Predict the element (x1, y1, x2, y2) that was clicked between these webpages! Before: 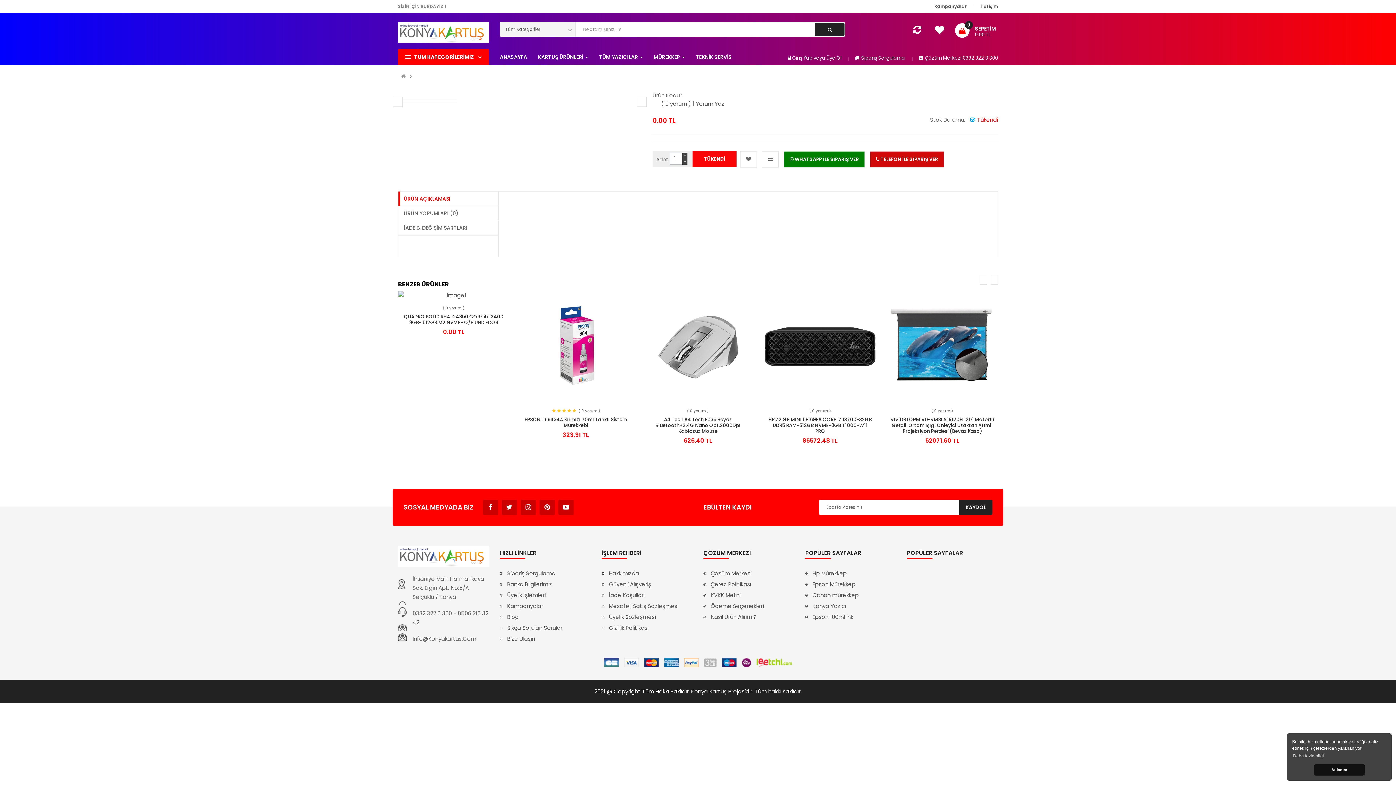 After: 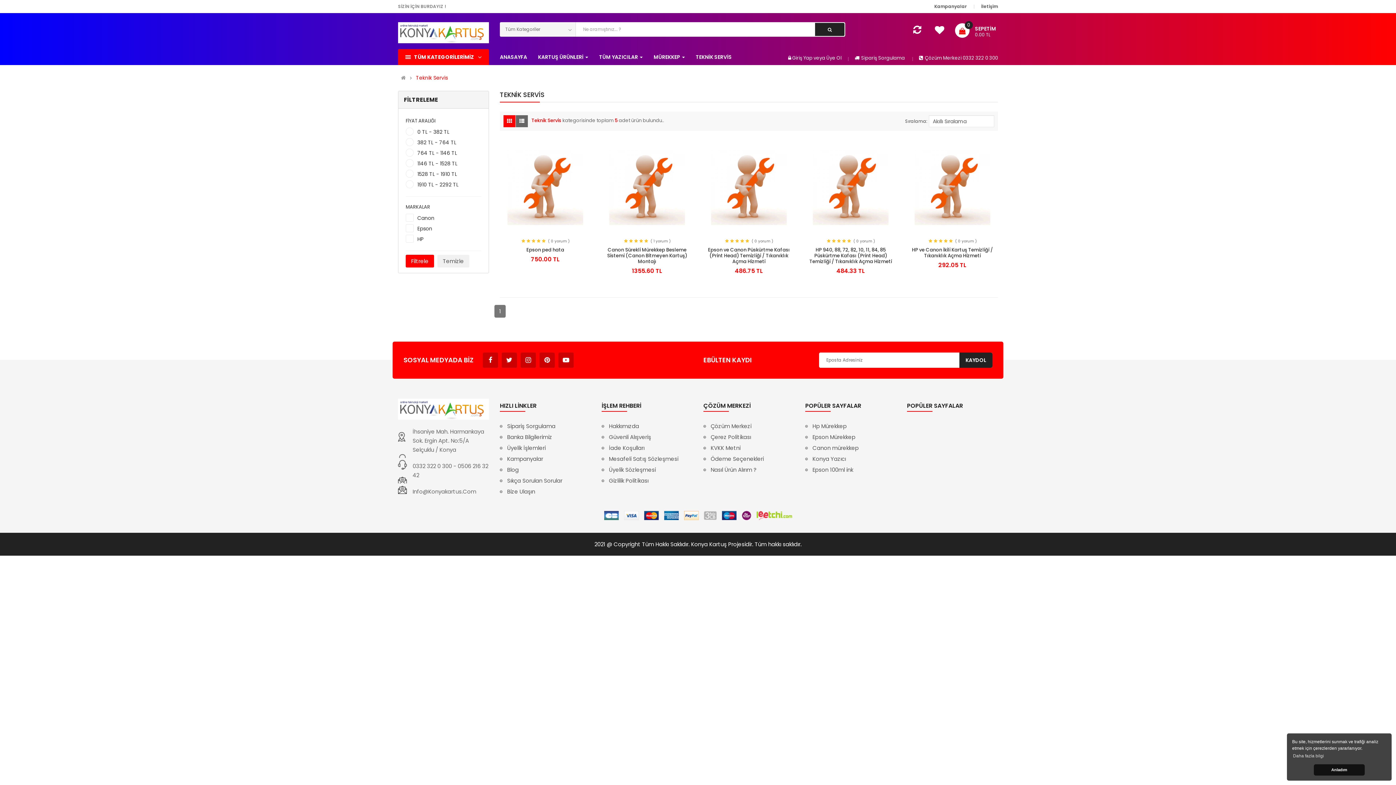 Action: bbox: (695, 49, 731, 65) label: TEKNİK SERVİS